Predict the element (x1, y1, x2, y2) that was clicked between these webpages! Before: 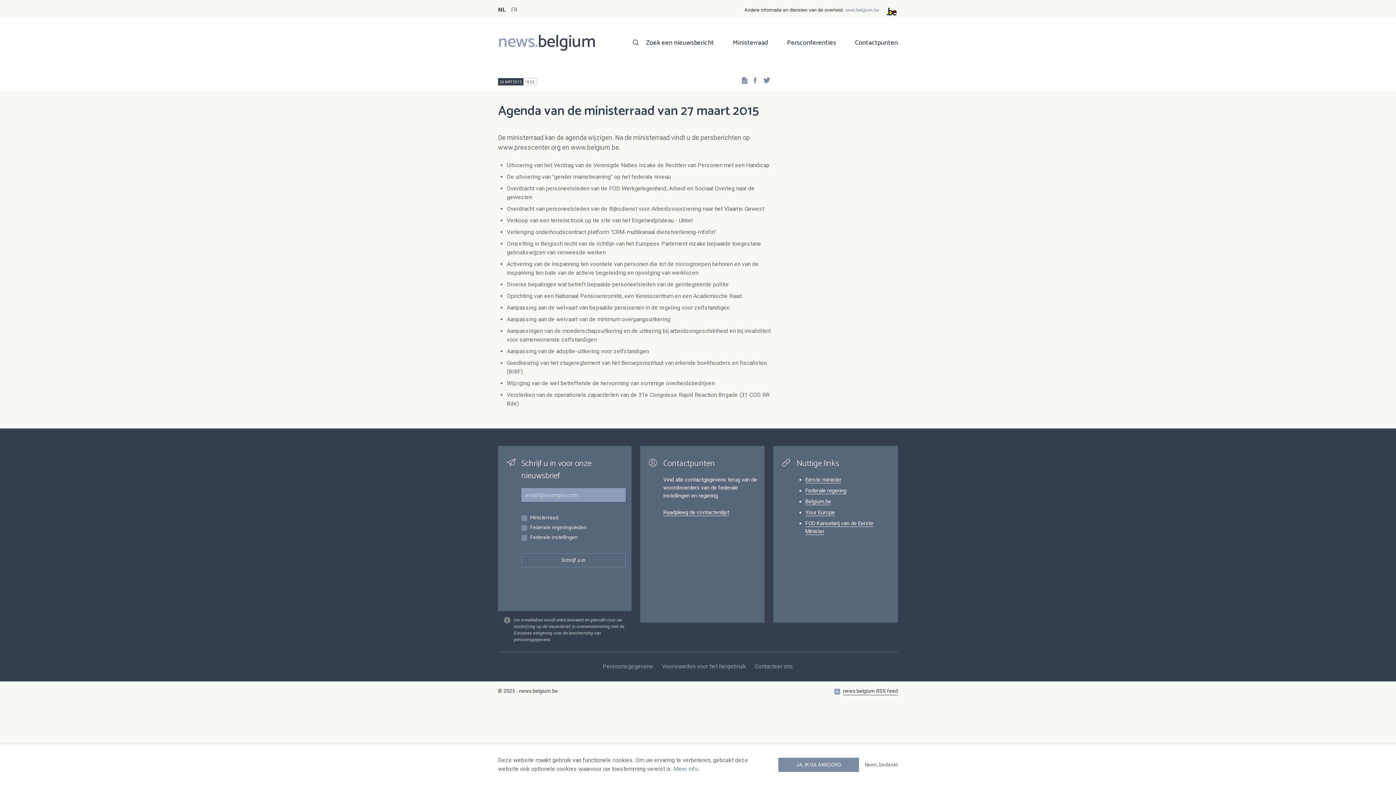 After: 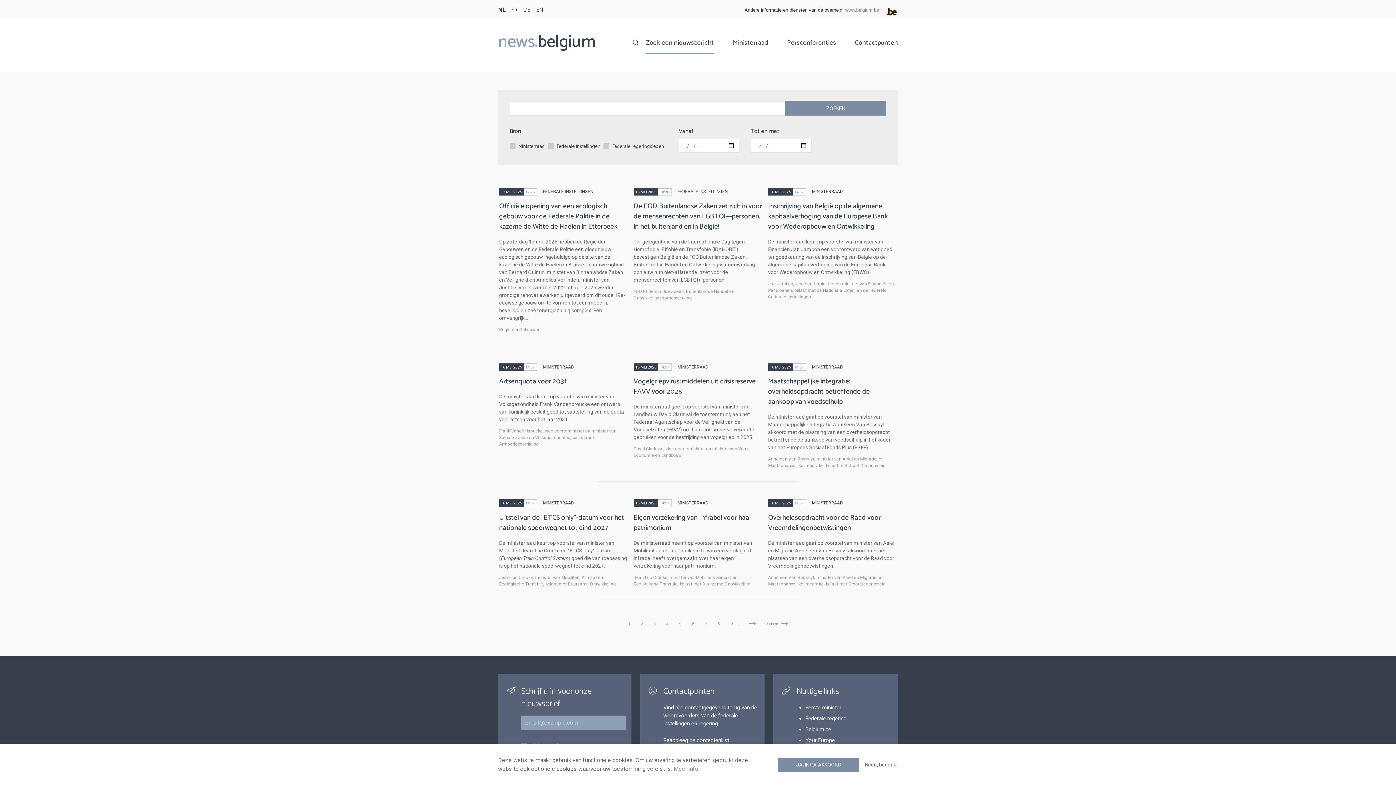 Action: label: Zoek een nieuwsbericht bbox: (646, 37, 714, 54)